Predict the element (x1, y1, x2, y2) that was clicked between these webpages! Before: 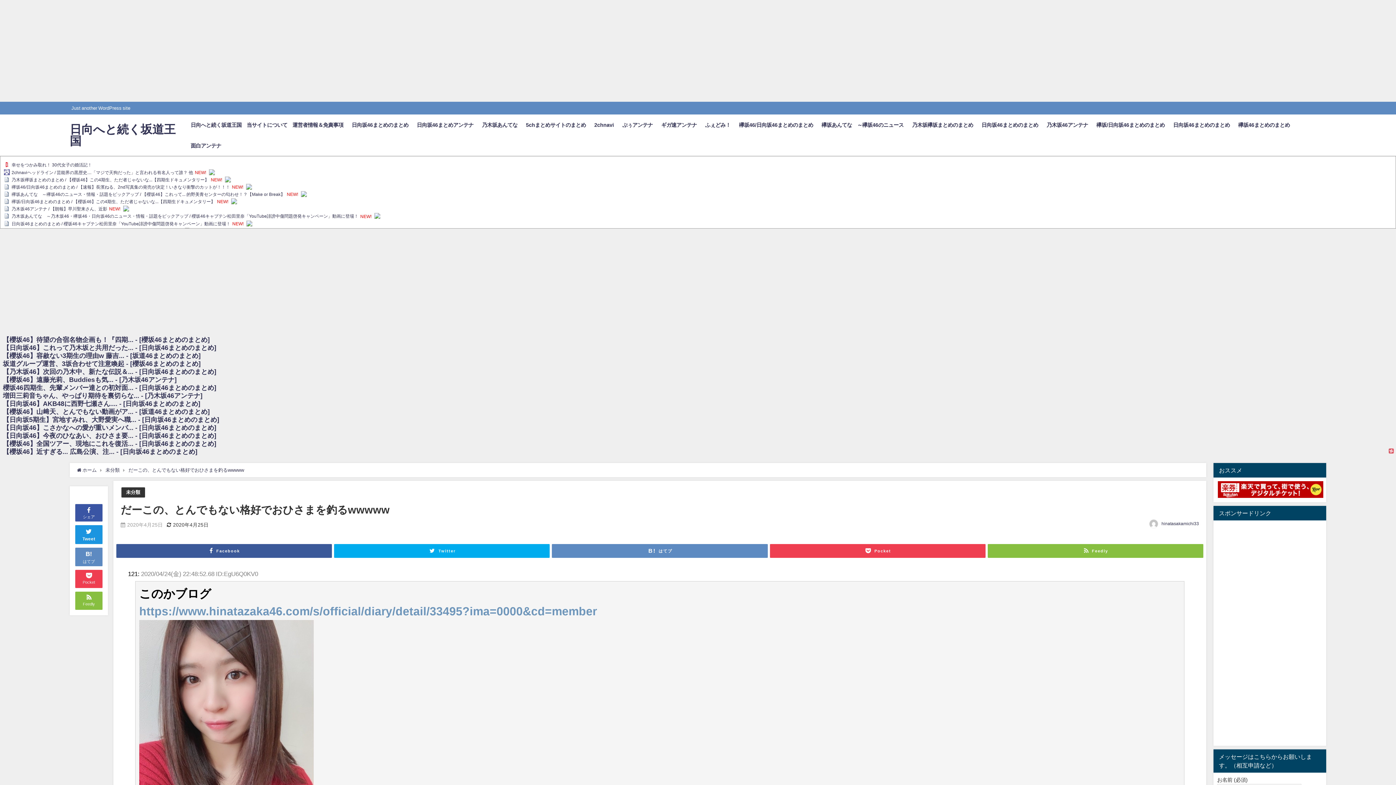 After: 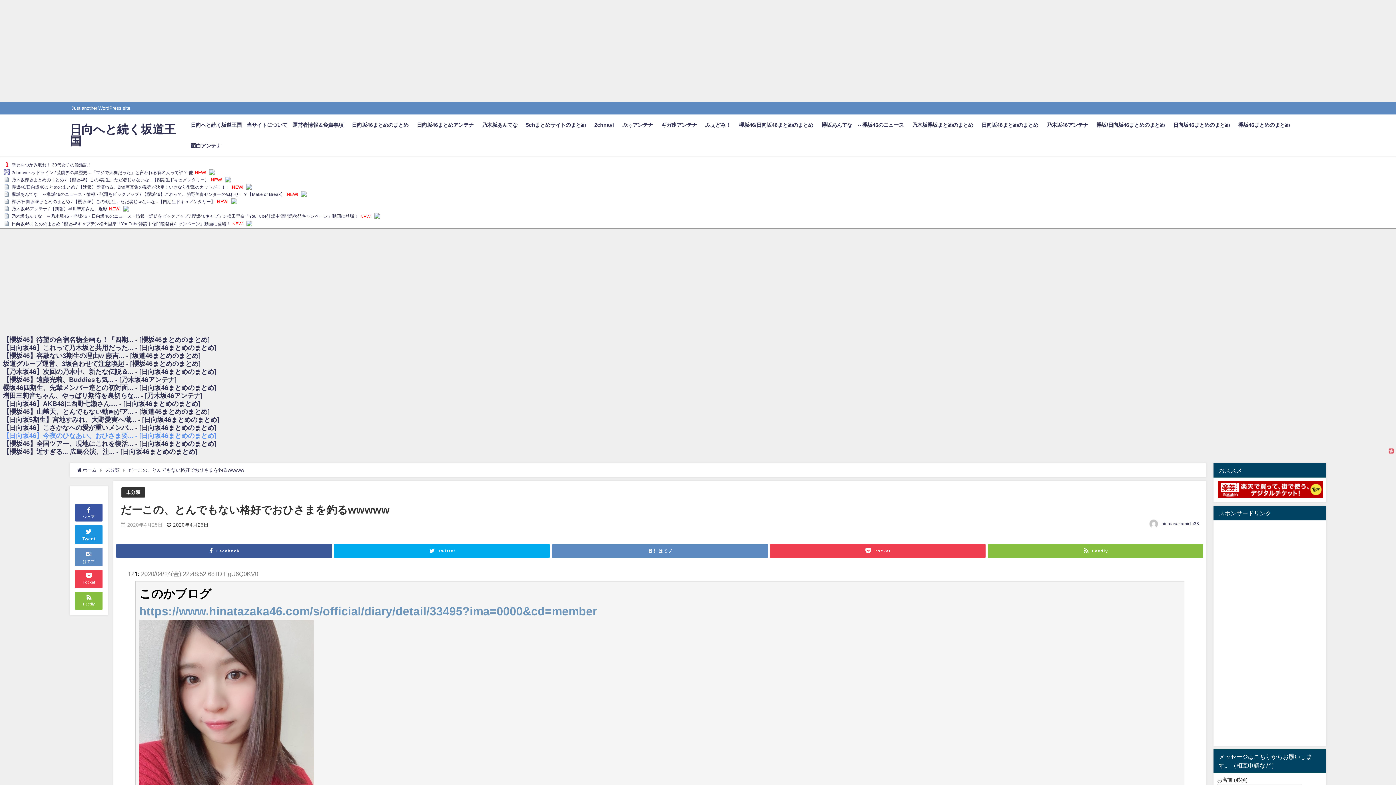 Action: label: 【日向坂46】今夜のひなあい、おひさま要... - [日向坂46まとめのまとめ] bbox: (2, 432, 1396, 440)